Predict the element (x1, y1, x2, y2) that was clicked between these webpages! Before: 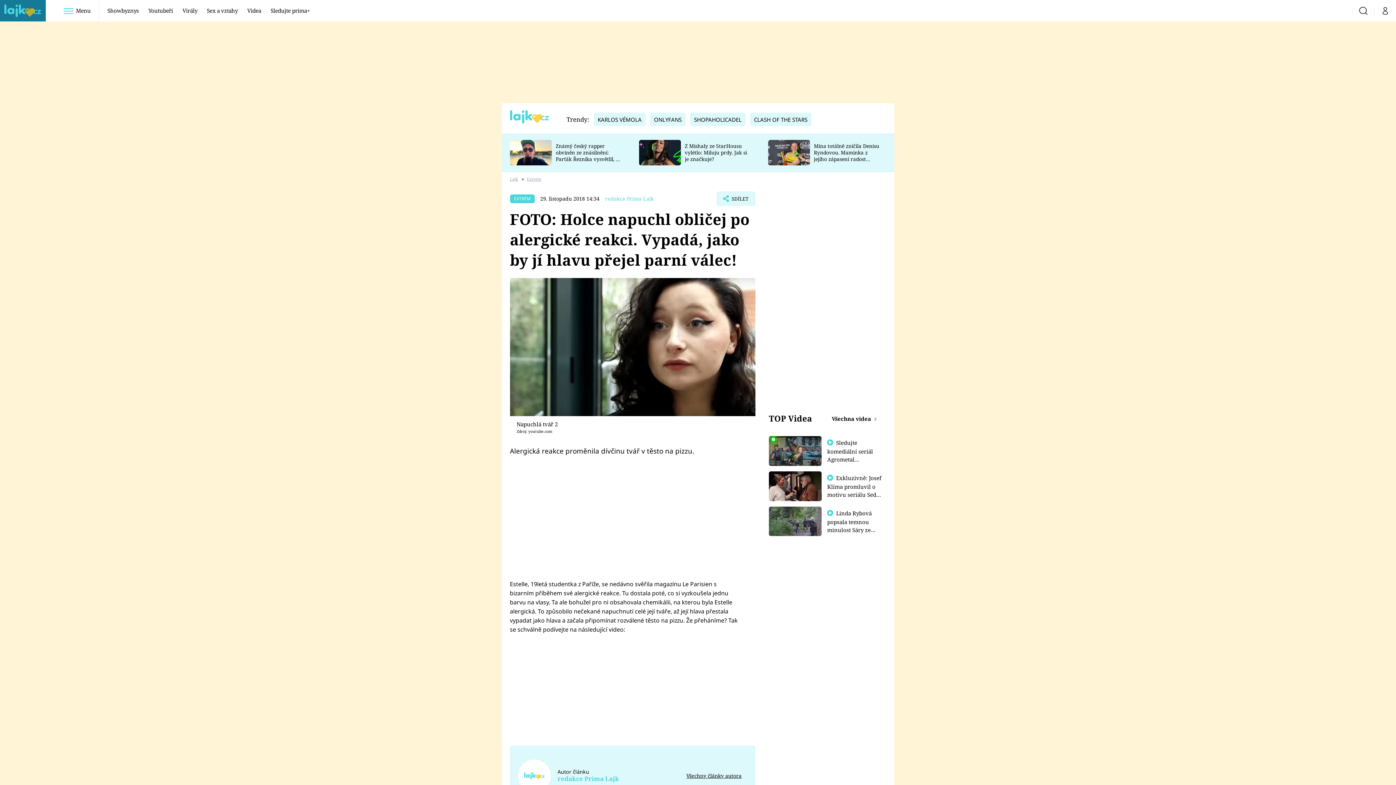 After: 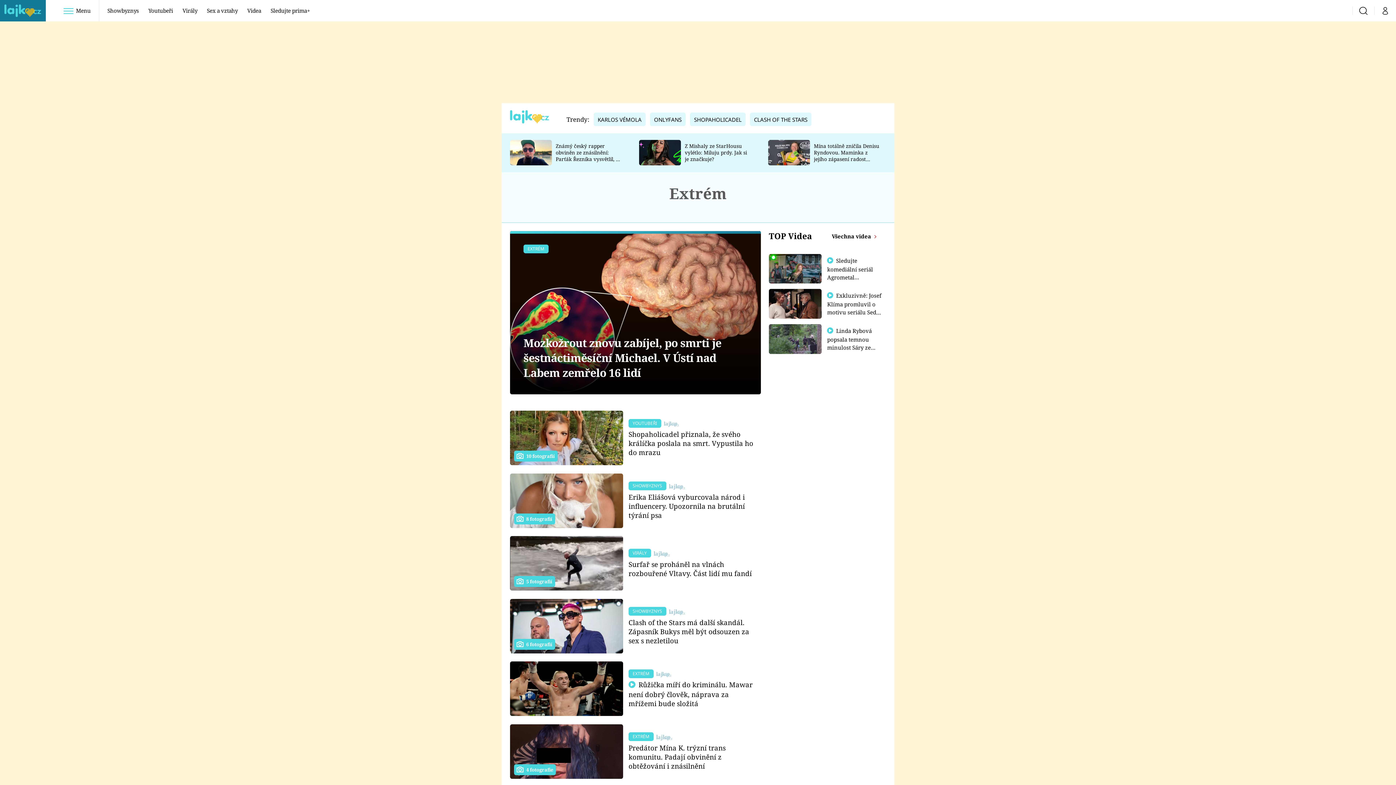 Action: label: Extrém bbox: (527, 176, 545, 183)